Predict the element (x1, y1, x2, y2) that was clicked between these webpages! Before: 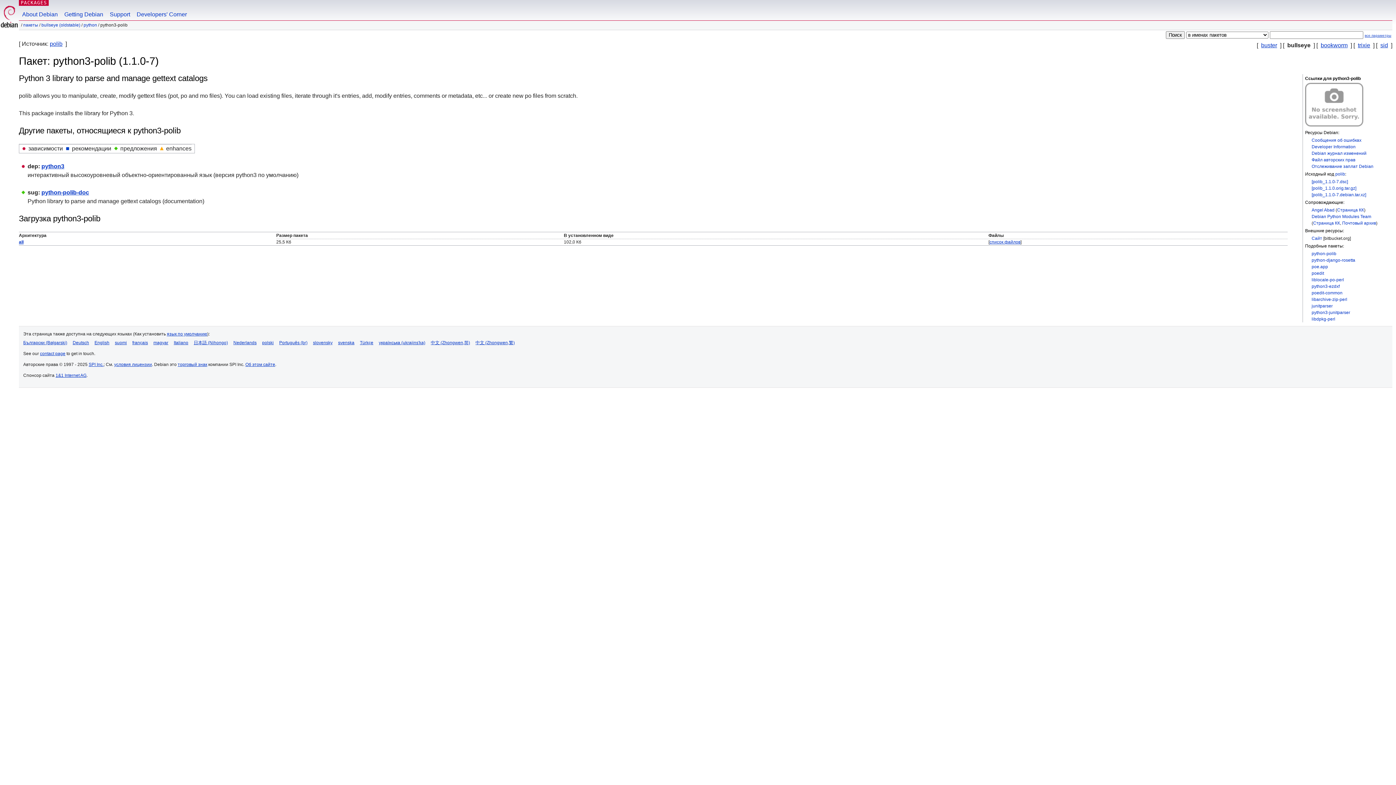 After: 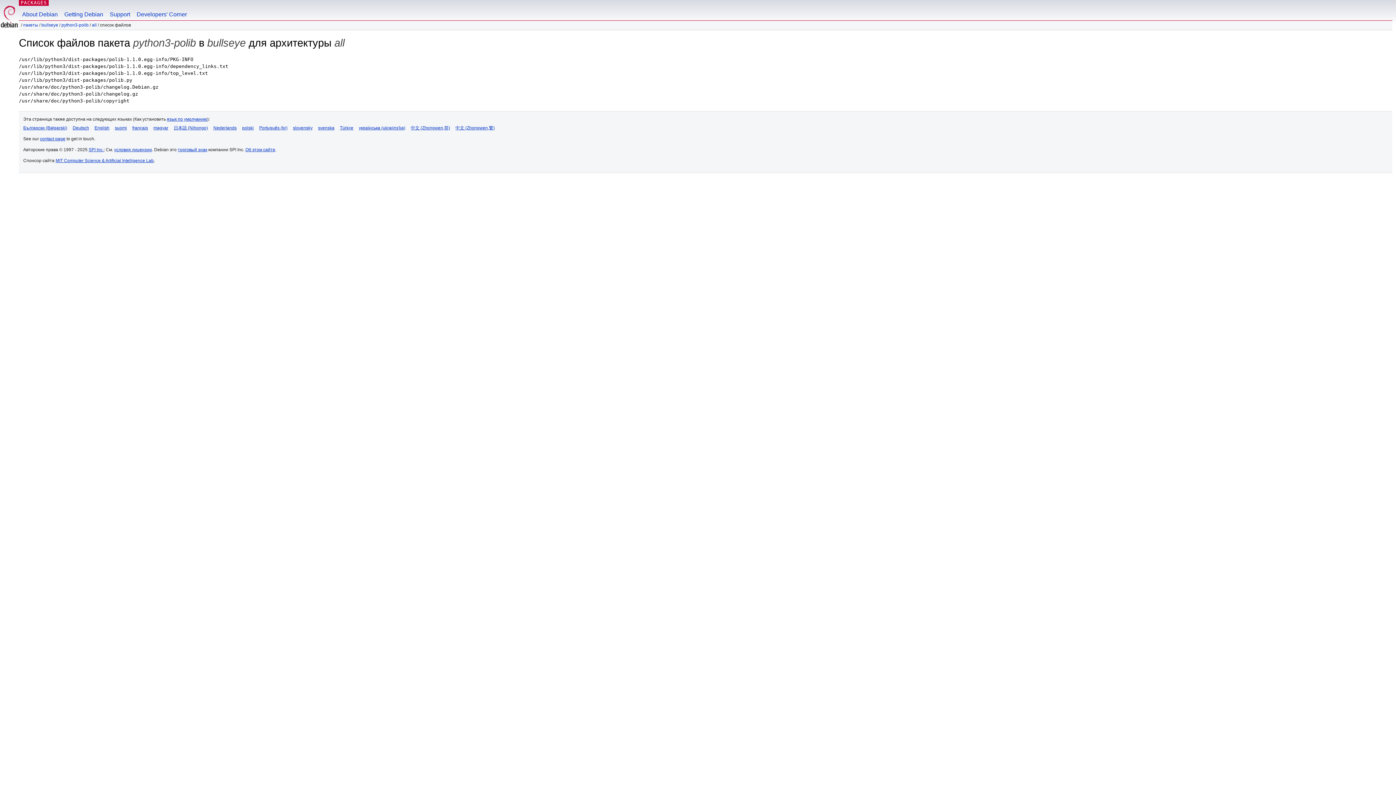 Action: bbox: (989, 239, 1020, 244) label: список файлов